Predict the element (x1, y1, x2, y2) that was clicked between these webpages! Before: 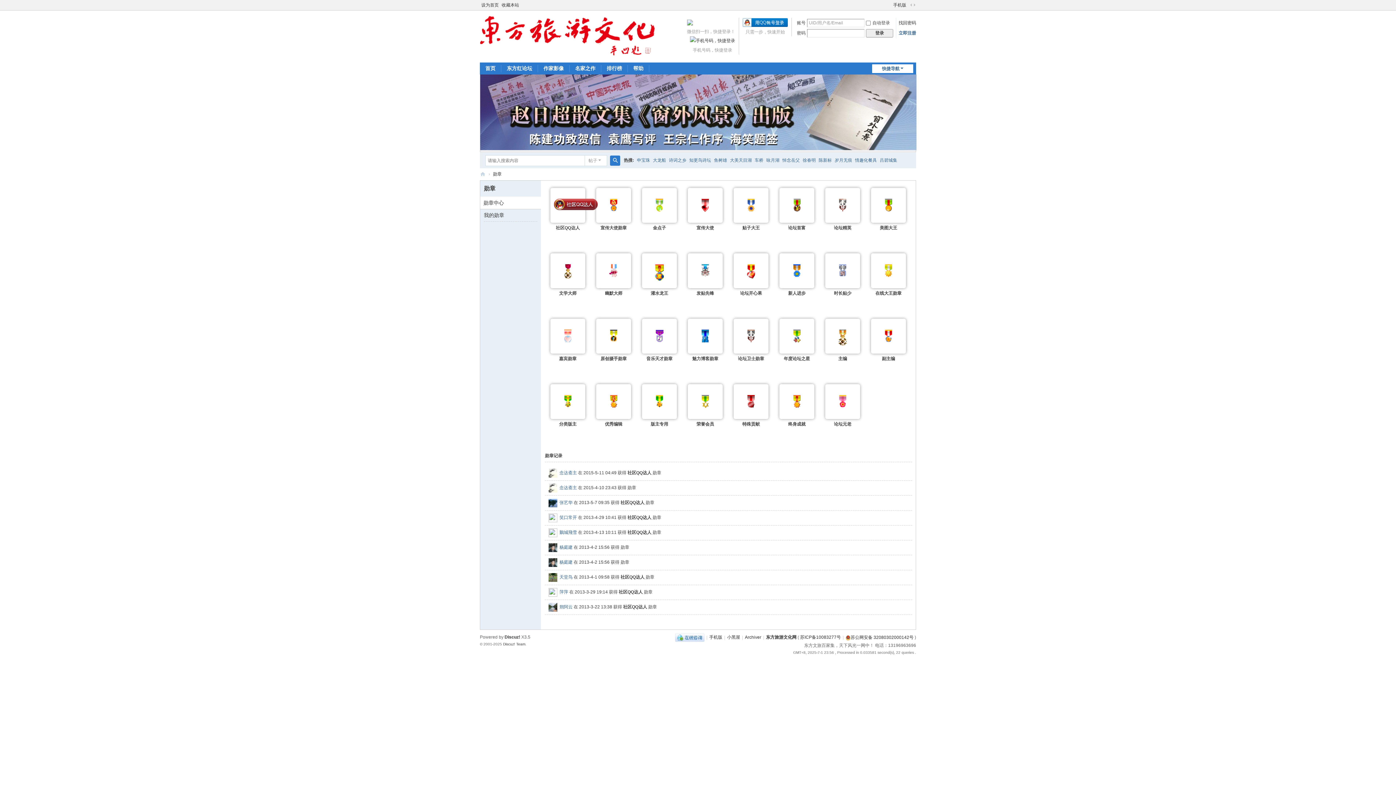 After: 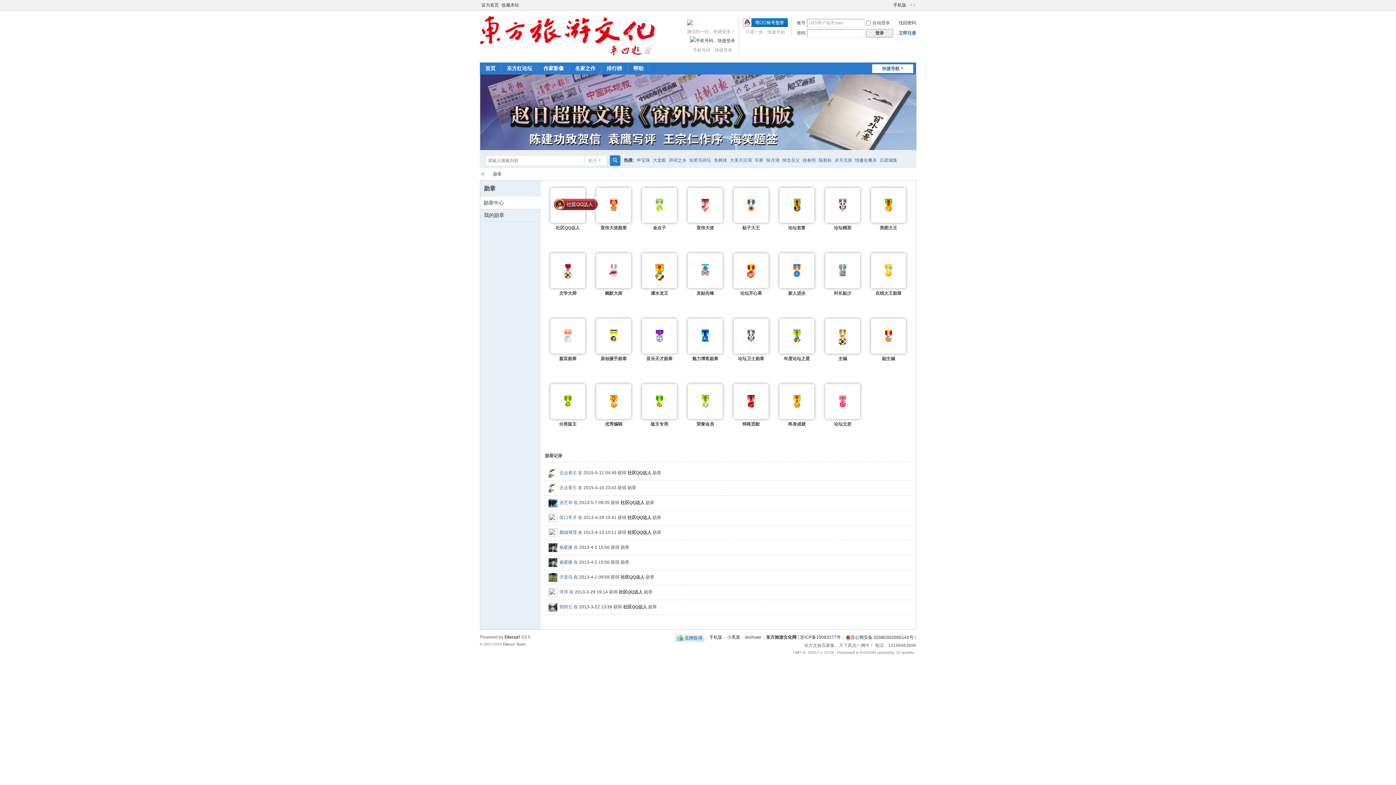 Action: bbox: (610, 155, 620, 165) label: 搜索